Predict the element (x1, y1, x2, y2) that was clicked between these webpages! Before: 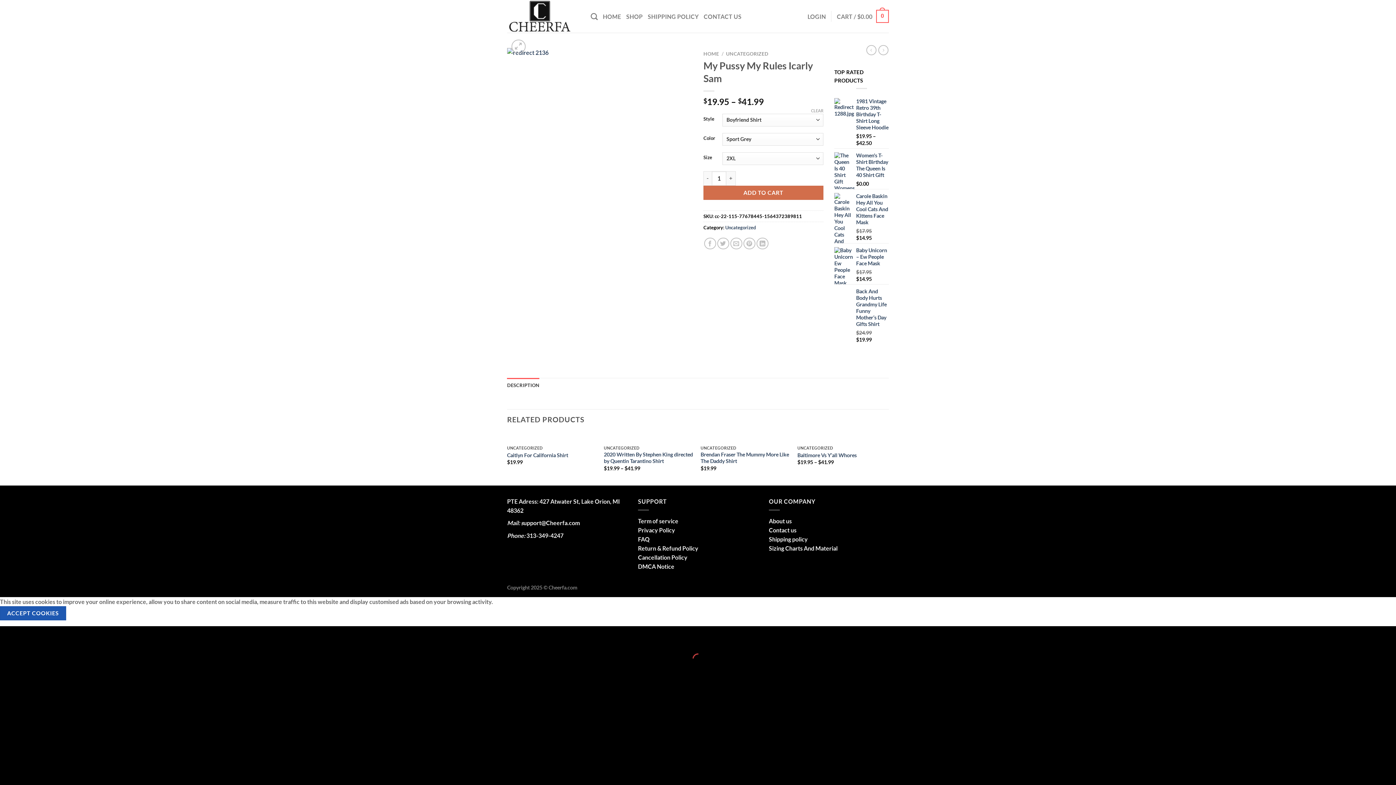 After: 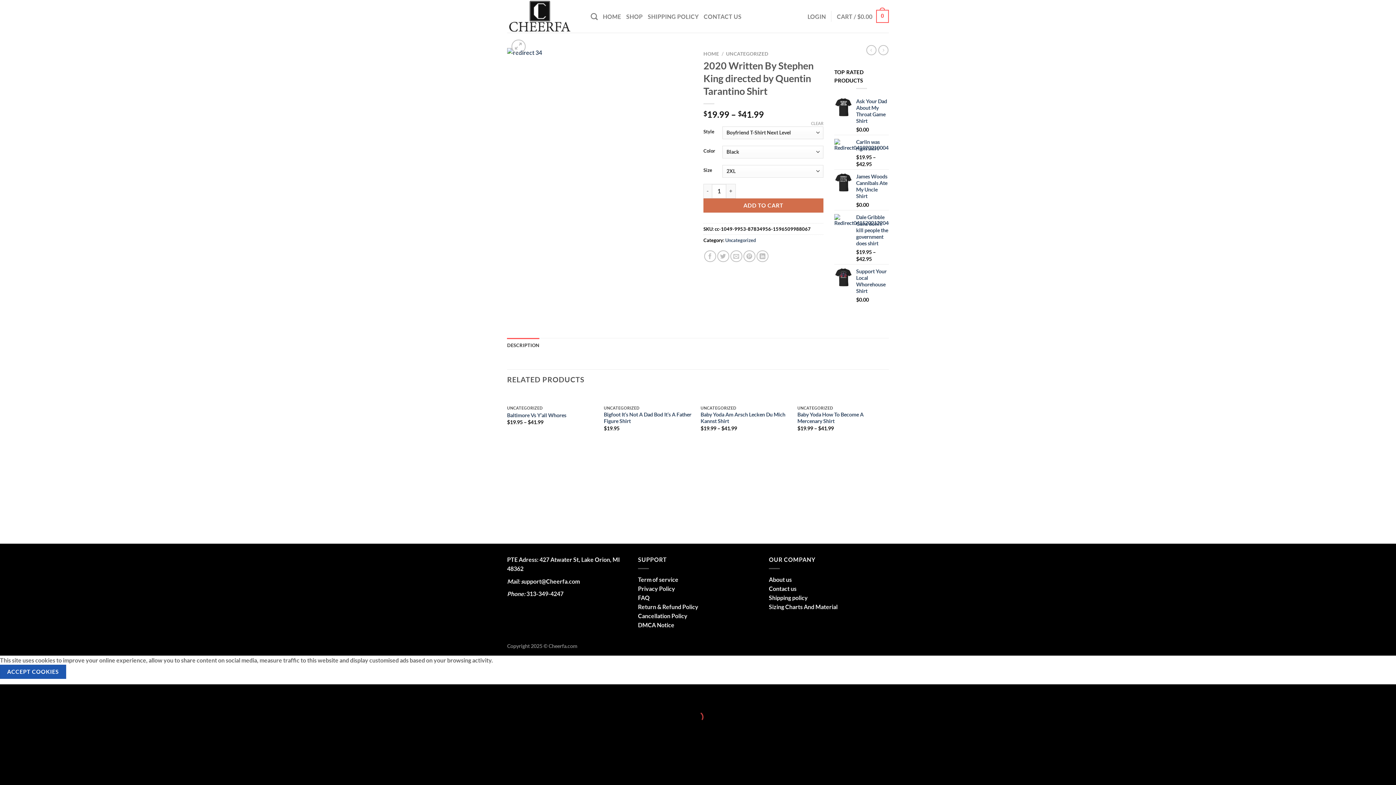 Action: label: 2020 Written By Stephen King directed by Quentin Tarantino Shirt bbox: (604, 433, 693, 442)